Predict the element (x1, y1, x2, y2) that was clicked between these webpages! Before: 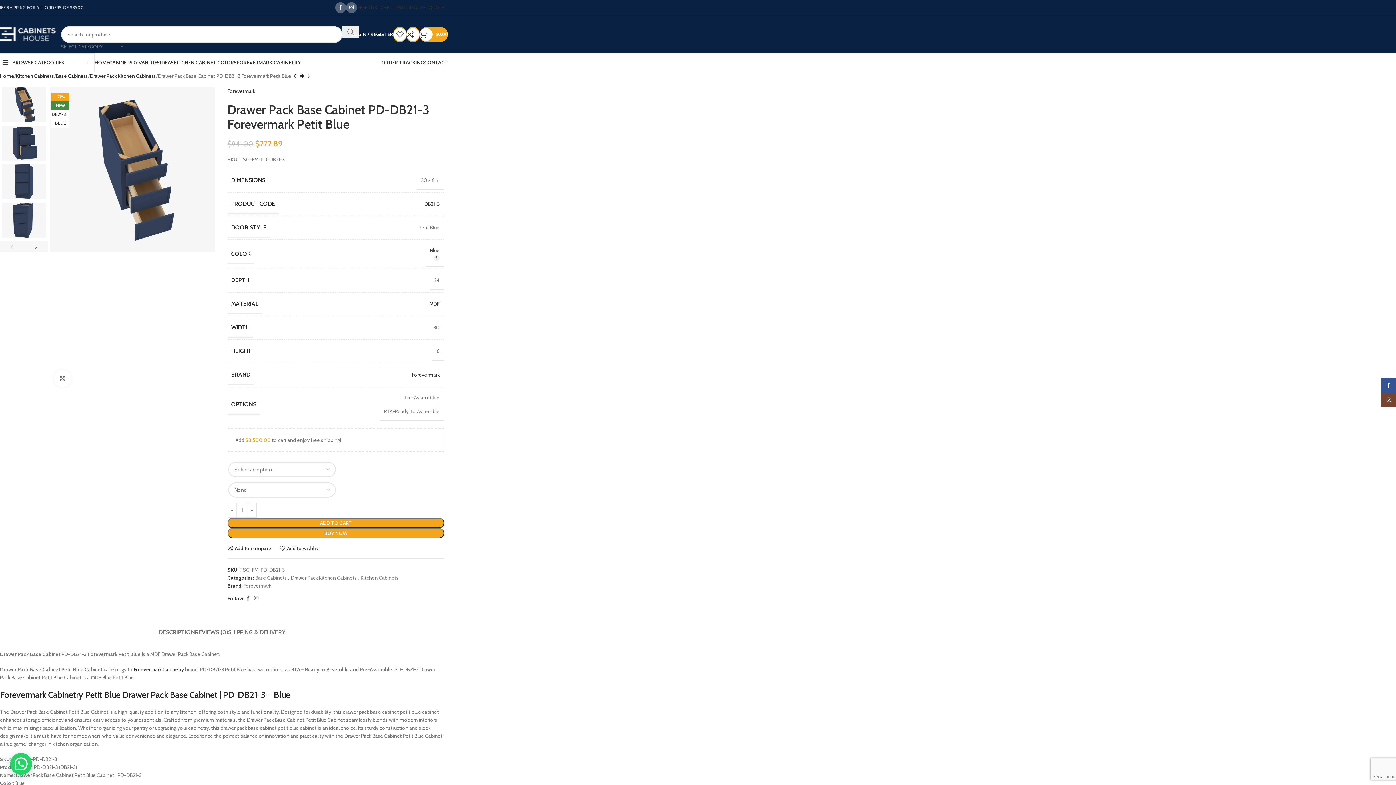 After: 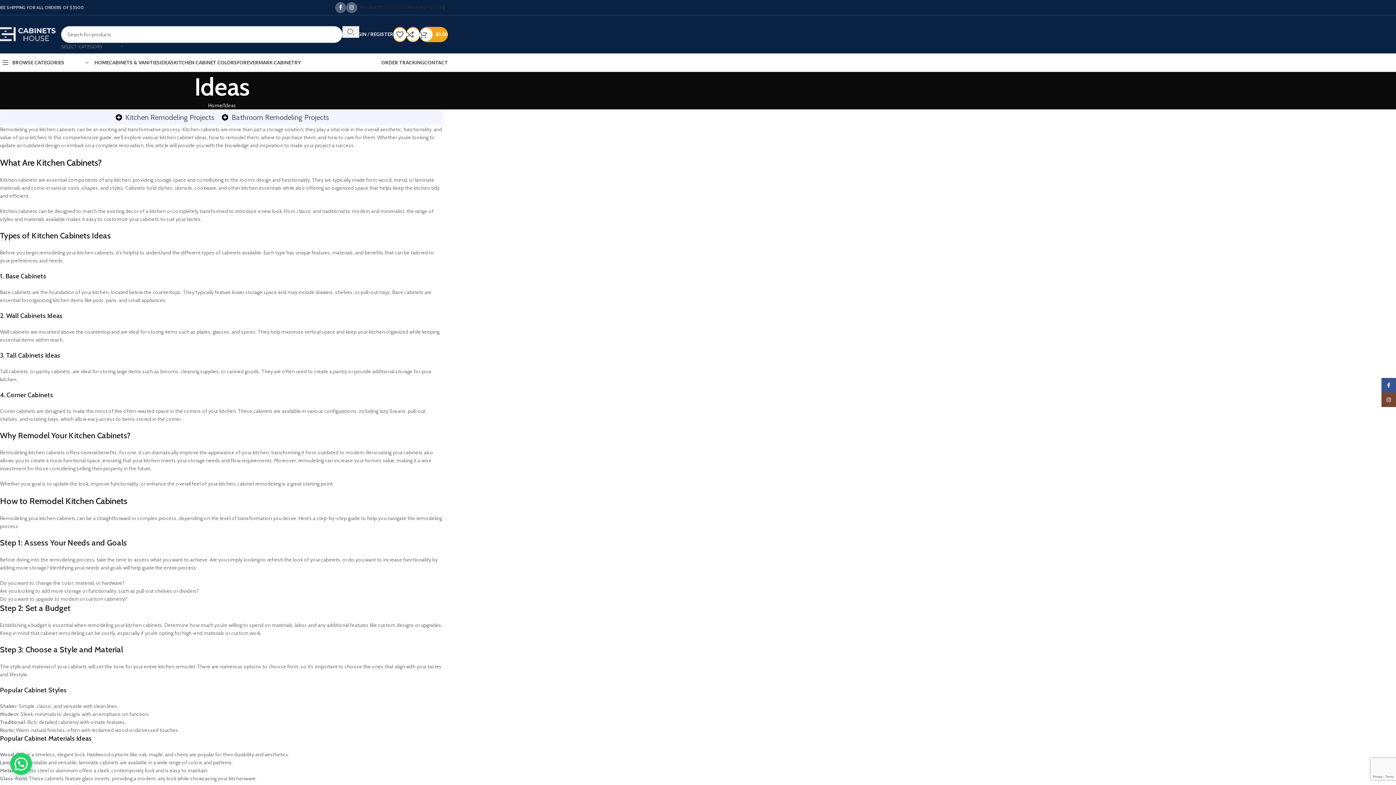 Action: label: IDEAS bbox: (160, 55, 173, 69)